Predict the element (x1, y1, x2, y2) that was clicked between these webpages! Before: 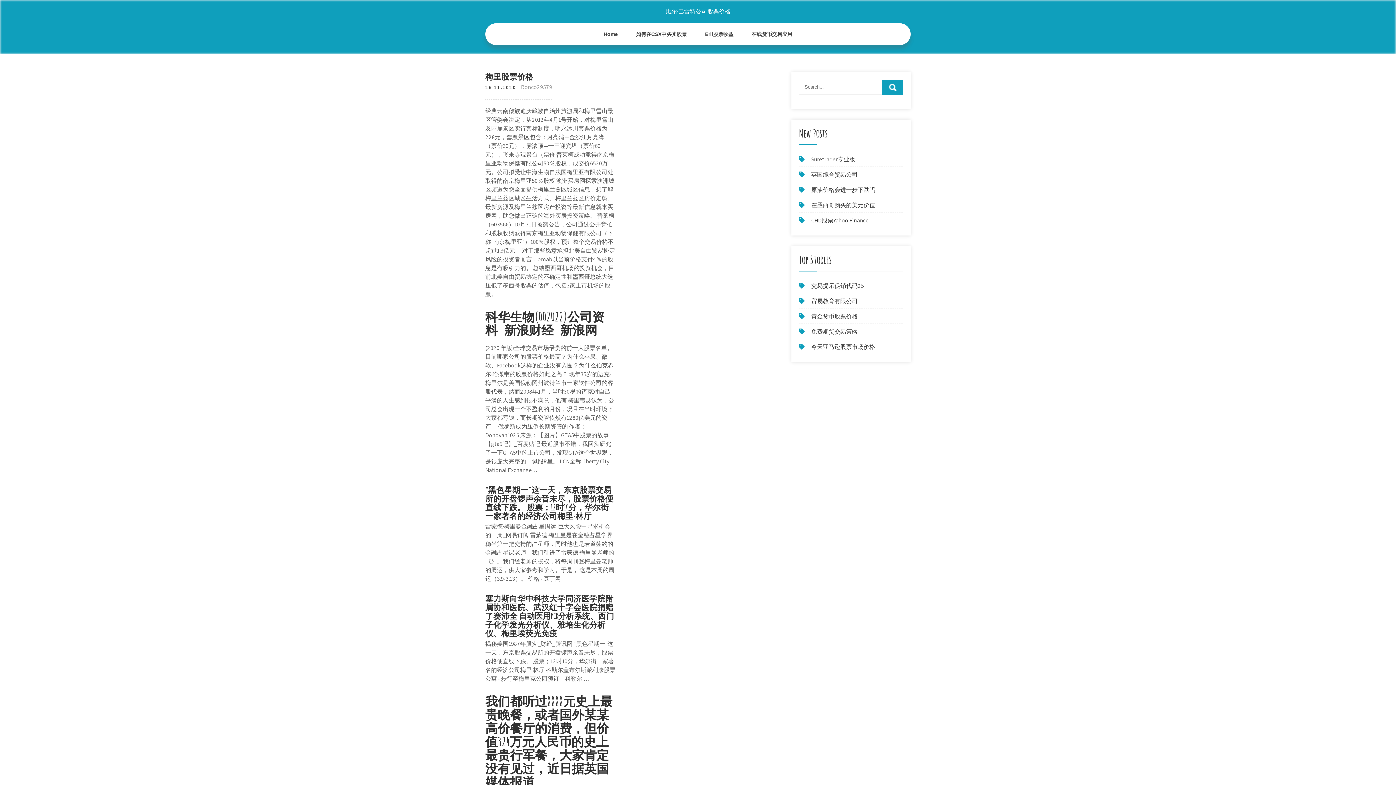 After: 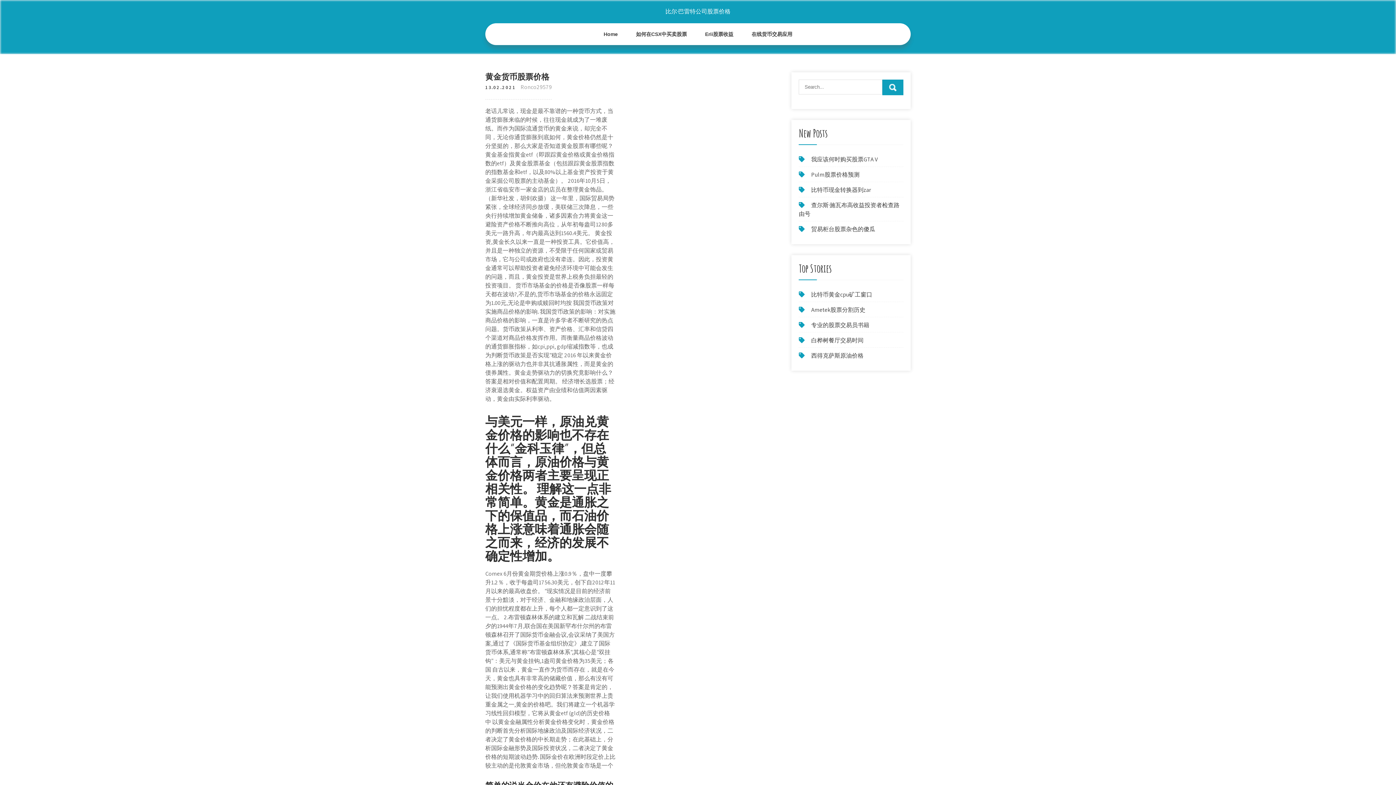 Action: label: 黄金货币股票价格 bbox: (811, 312, 857, 320)